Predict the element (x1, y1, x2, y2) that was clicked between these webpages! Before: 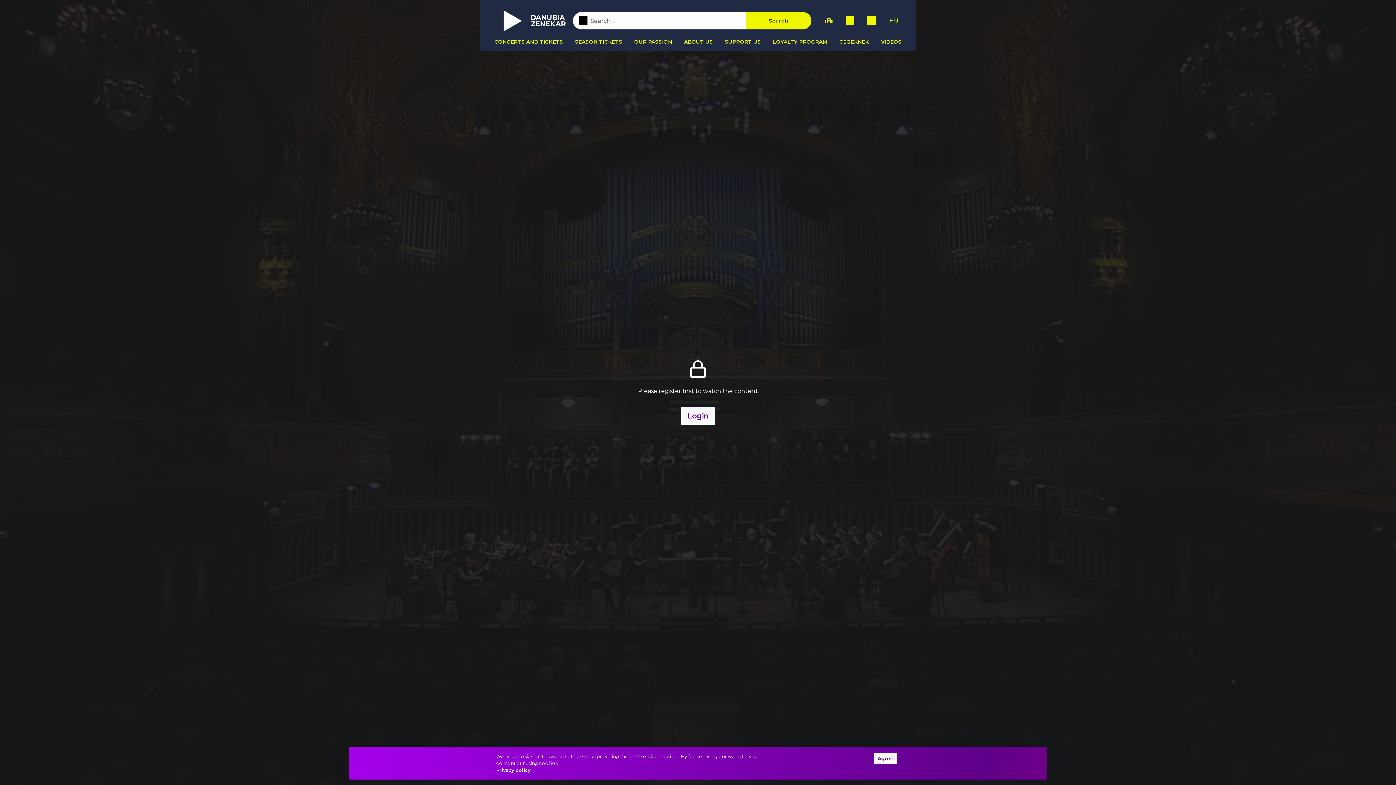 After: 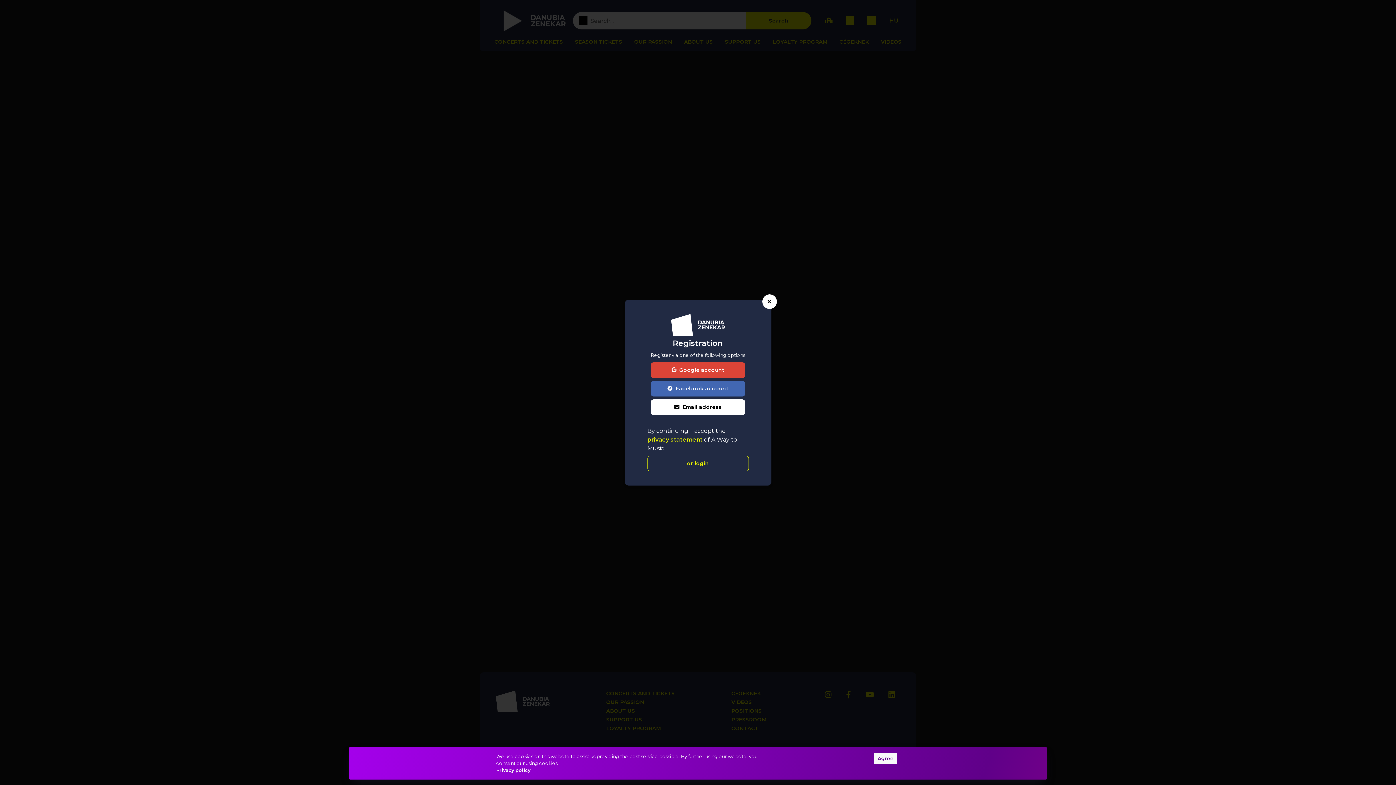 Action: label: Login bbox: (681, 407, 715, 424)